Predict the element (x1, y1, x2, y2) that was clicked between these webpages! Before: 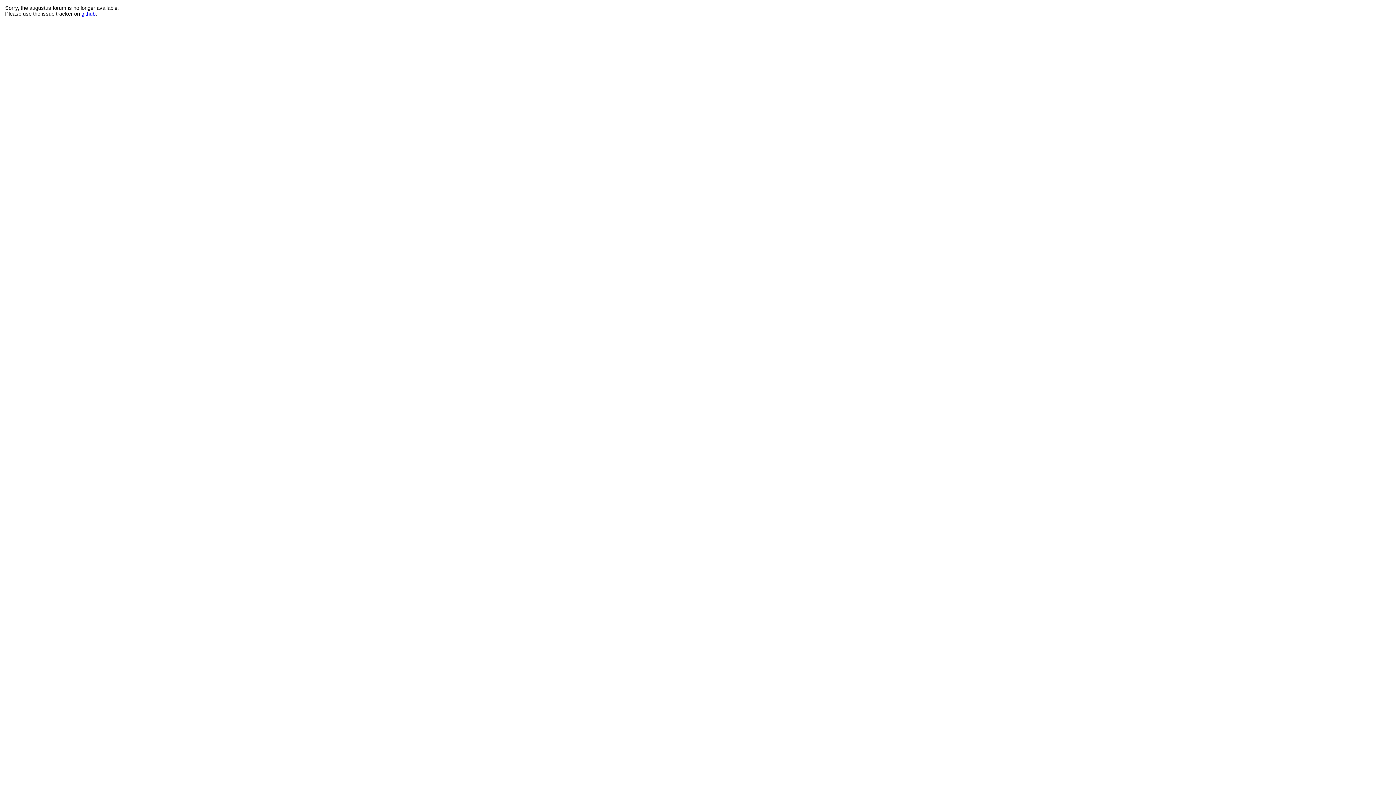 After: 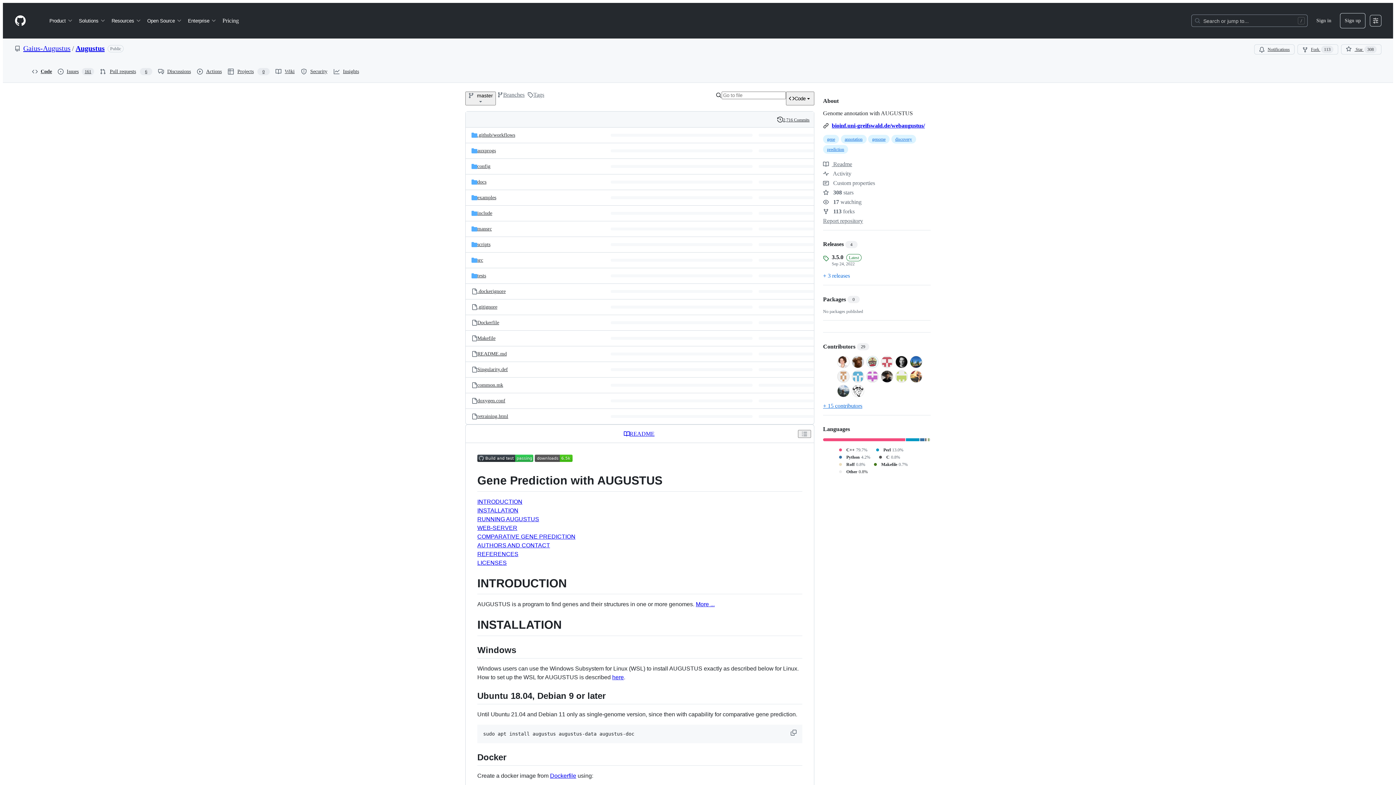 Action: bbox: (81, 10, 95, 16) label: github